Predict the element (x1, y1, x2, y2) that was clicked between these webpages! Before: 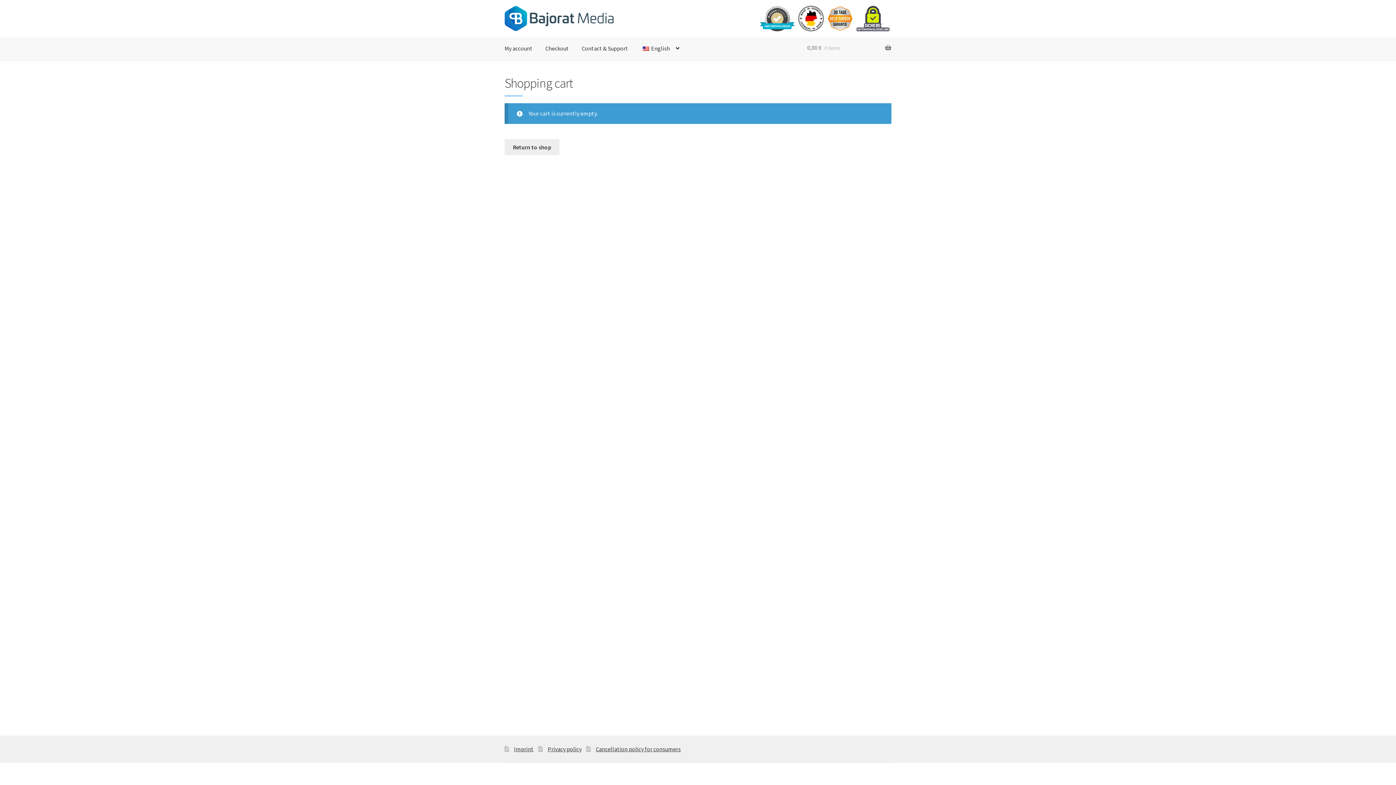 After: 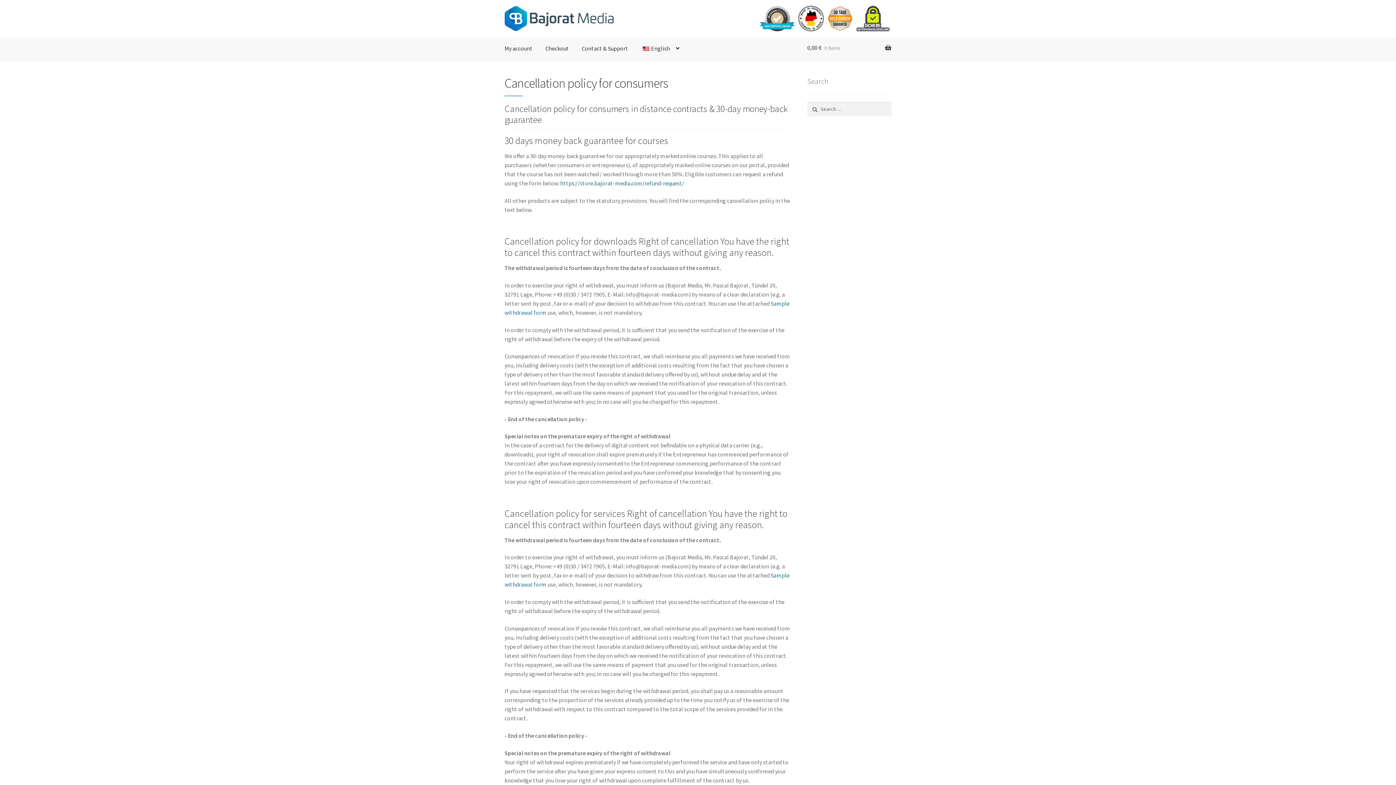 Action: bbox: (827, 5, 853, 31)